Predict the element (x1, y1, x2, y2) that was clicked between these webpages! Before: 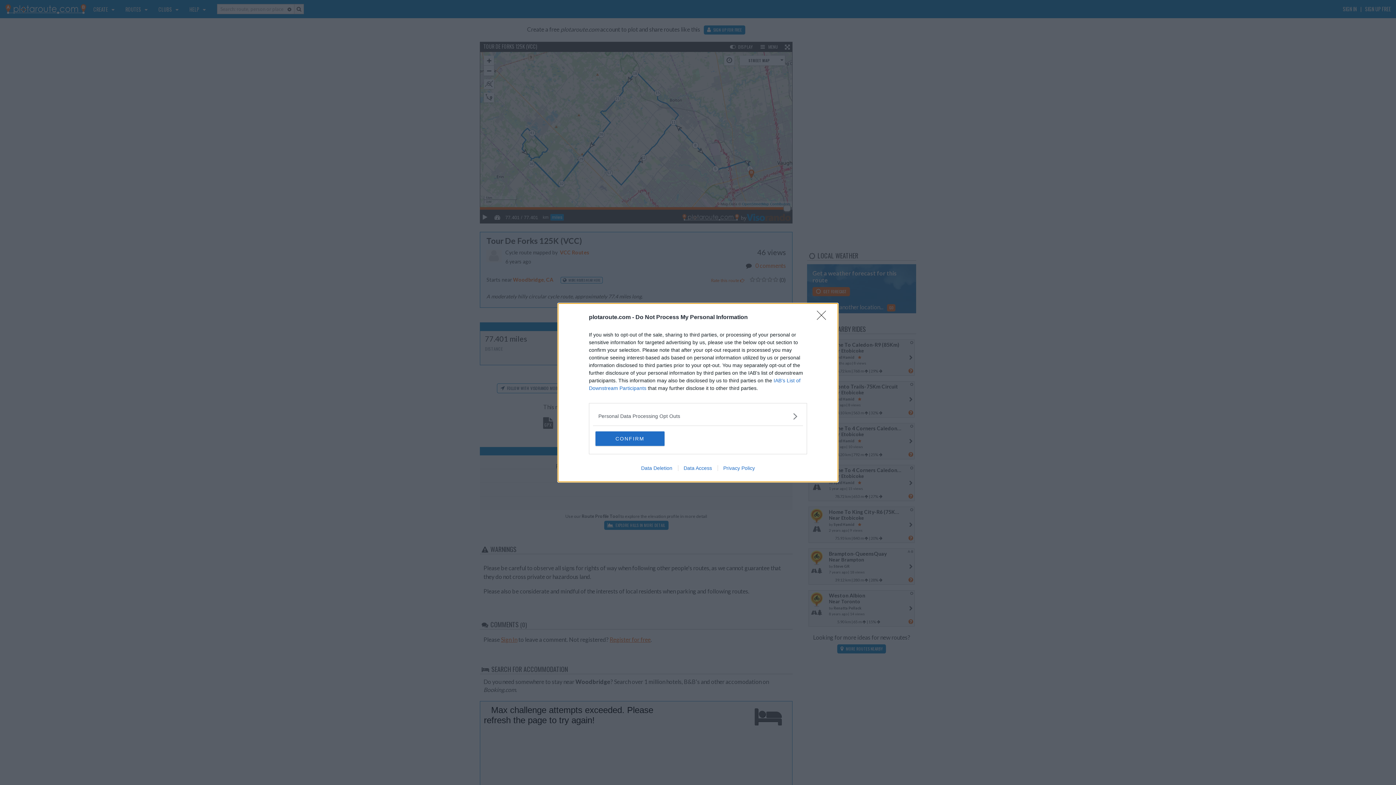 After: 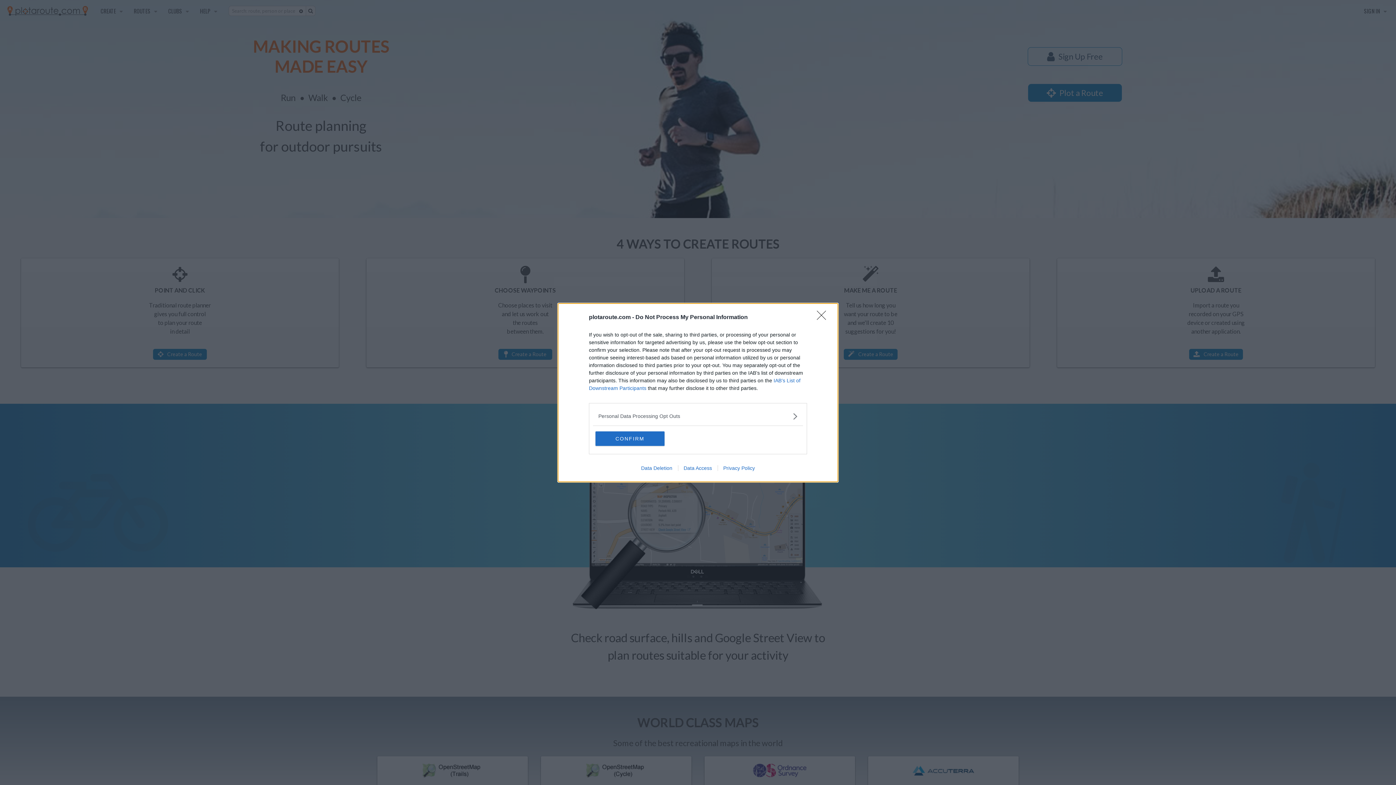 Action: label: Data Access bbox: (678, 465, 717, 471)